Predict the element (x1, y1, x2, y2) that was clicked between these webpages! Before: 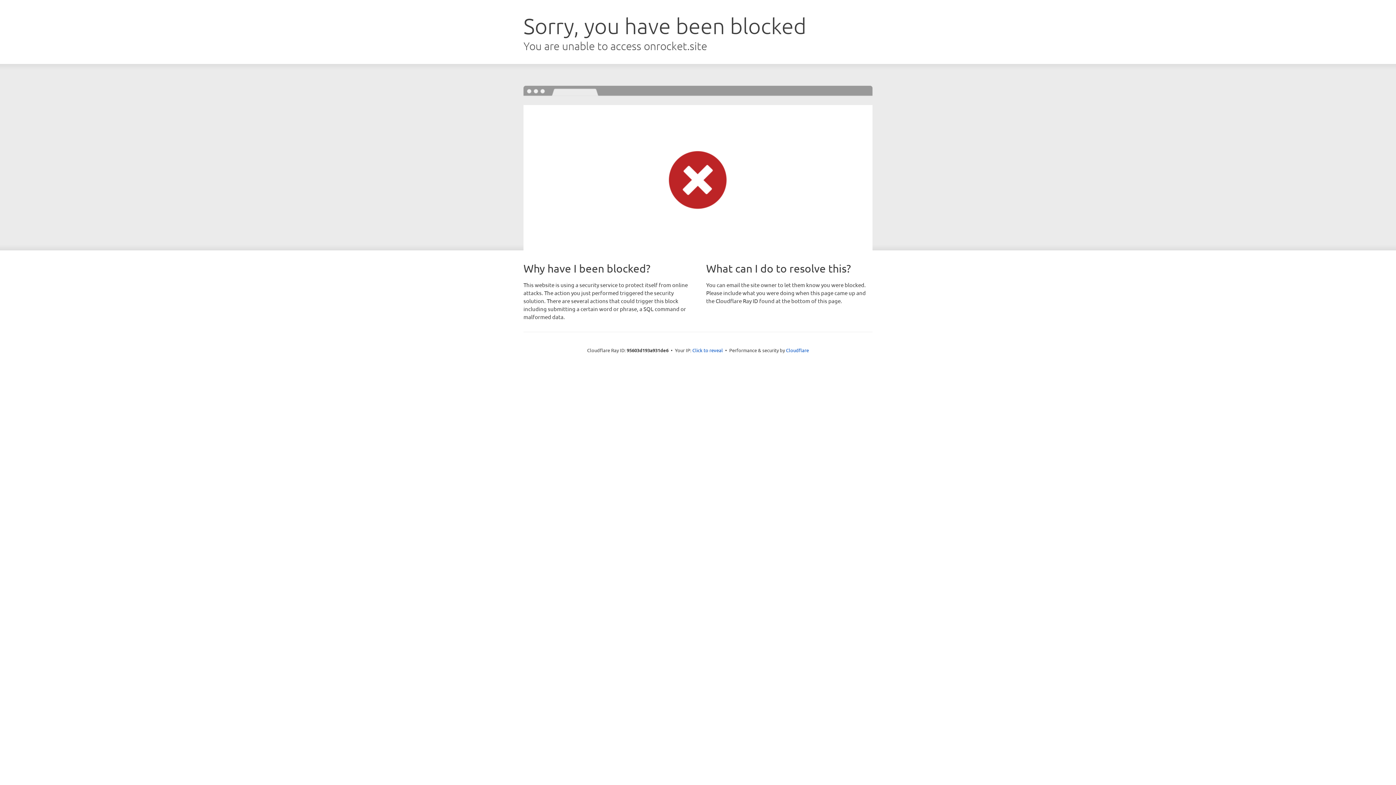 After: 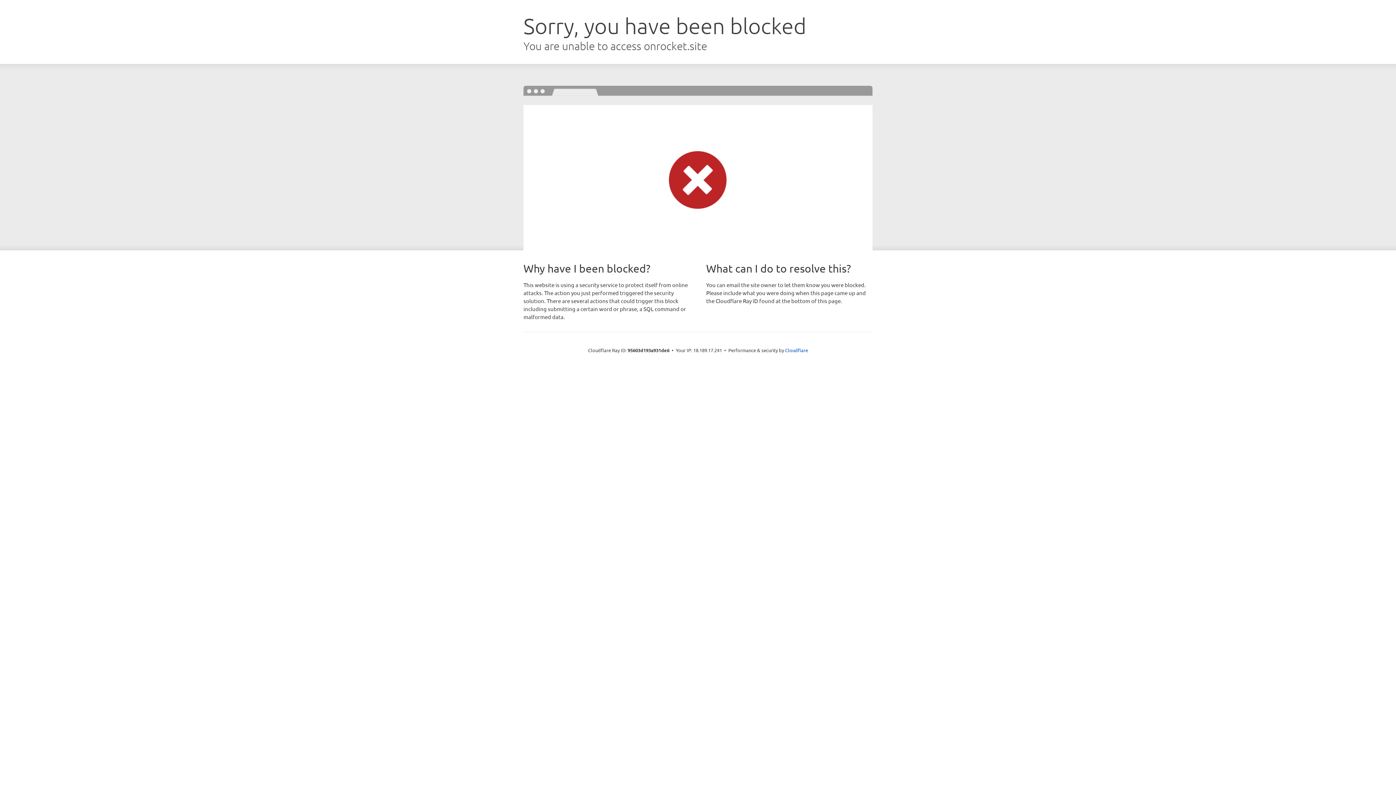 Action: label: Click to reveal bbox: (692, 346, 723, 353)